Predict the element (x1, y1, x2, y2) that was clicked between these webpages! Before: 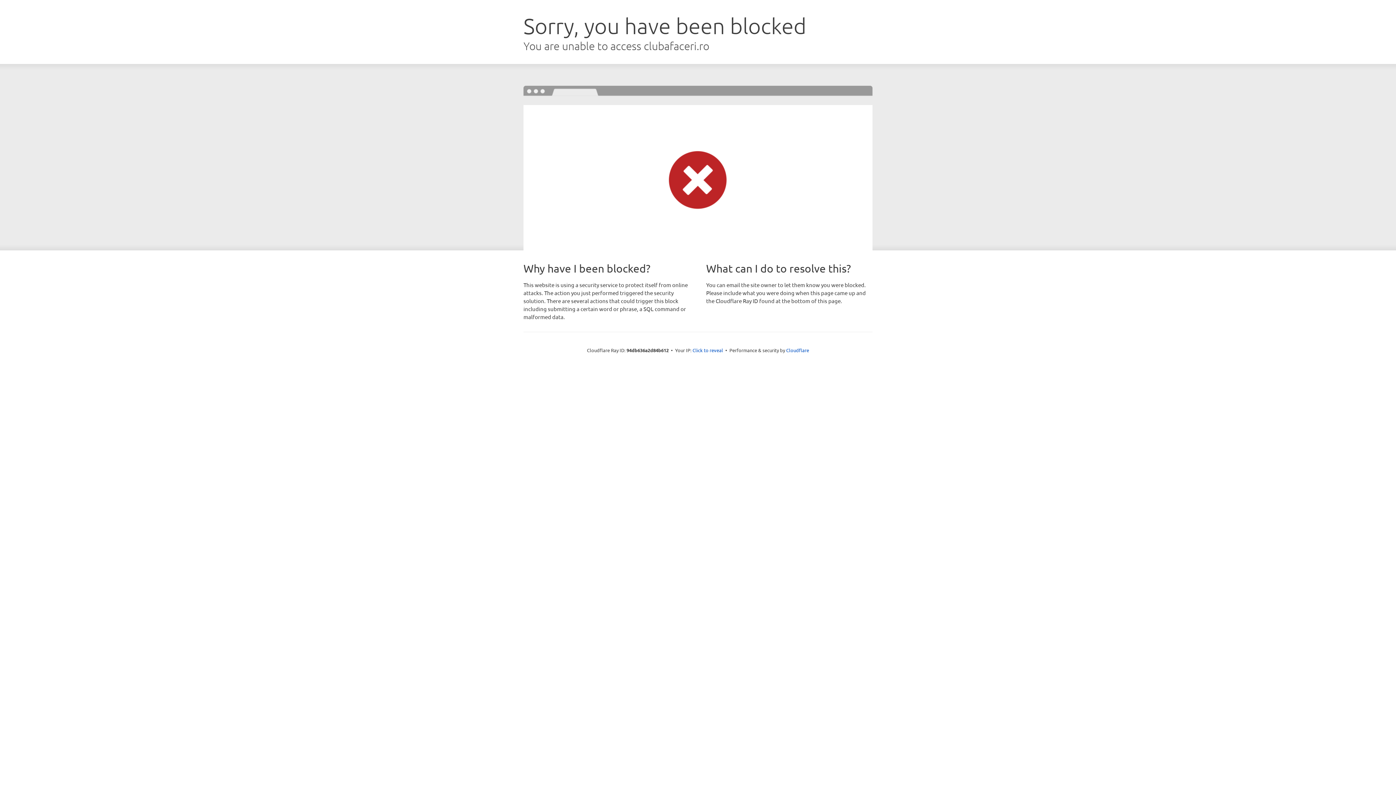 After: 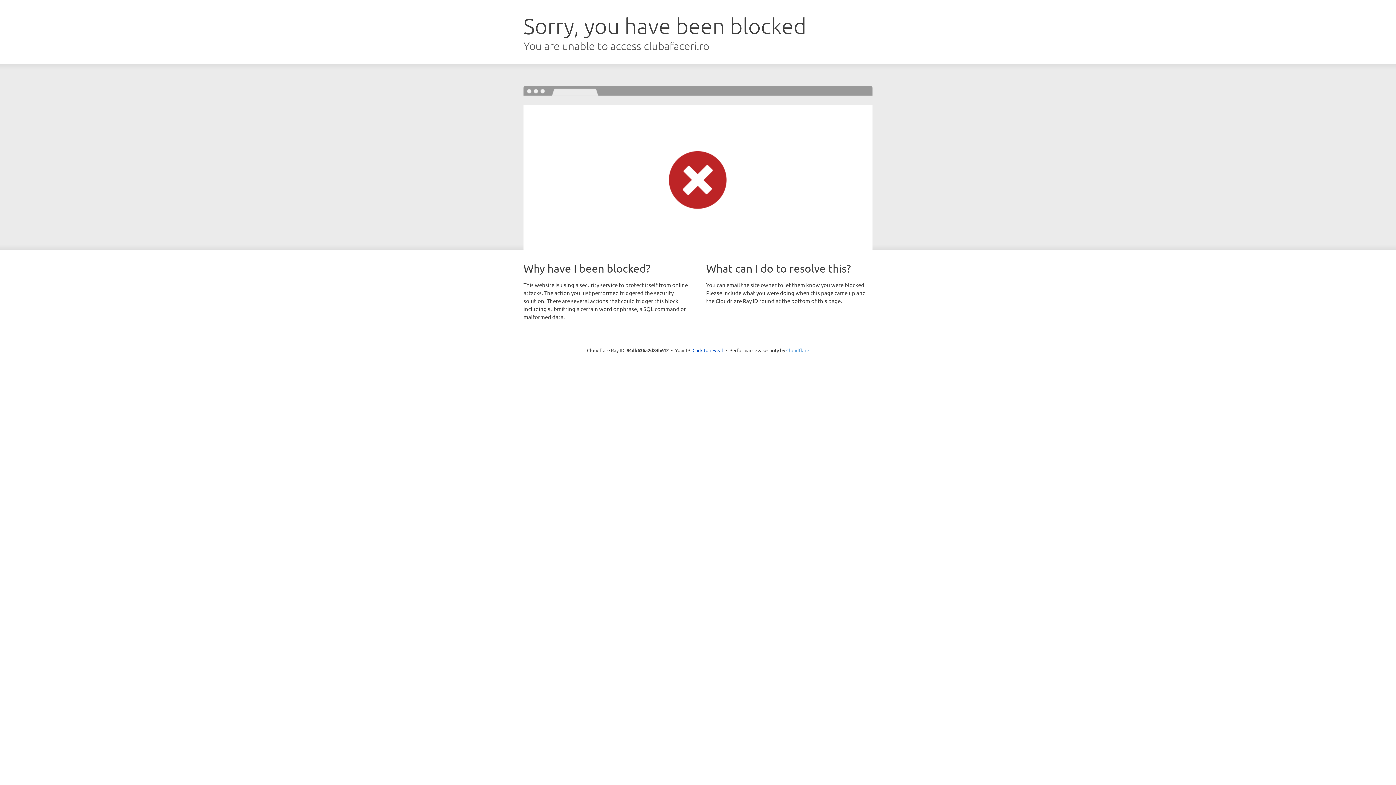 Action: bbox: (786, 347, 809, 353) label: Cloudflare